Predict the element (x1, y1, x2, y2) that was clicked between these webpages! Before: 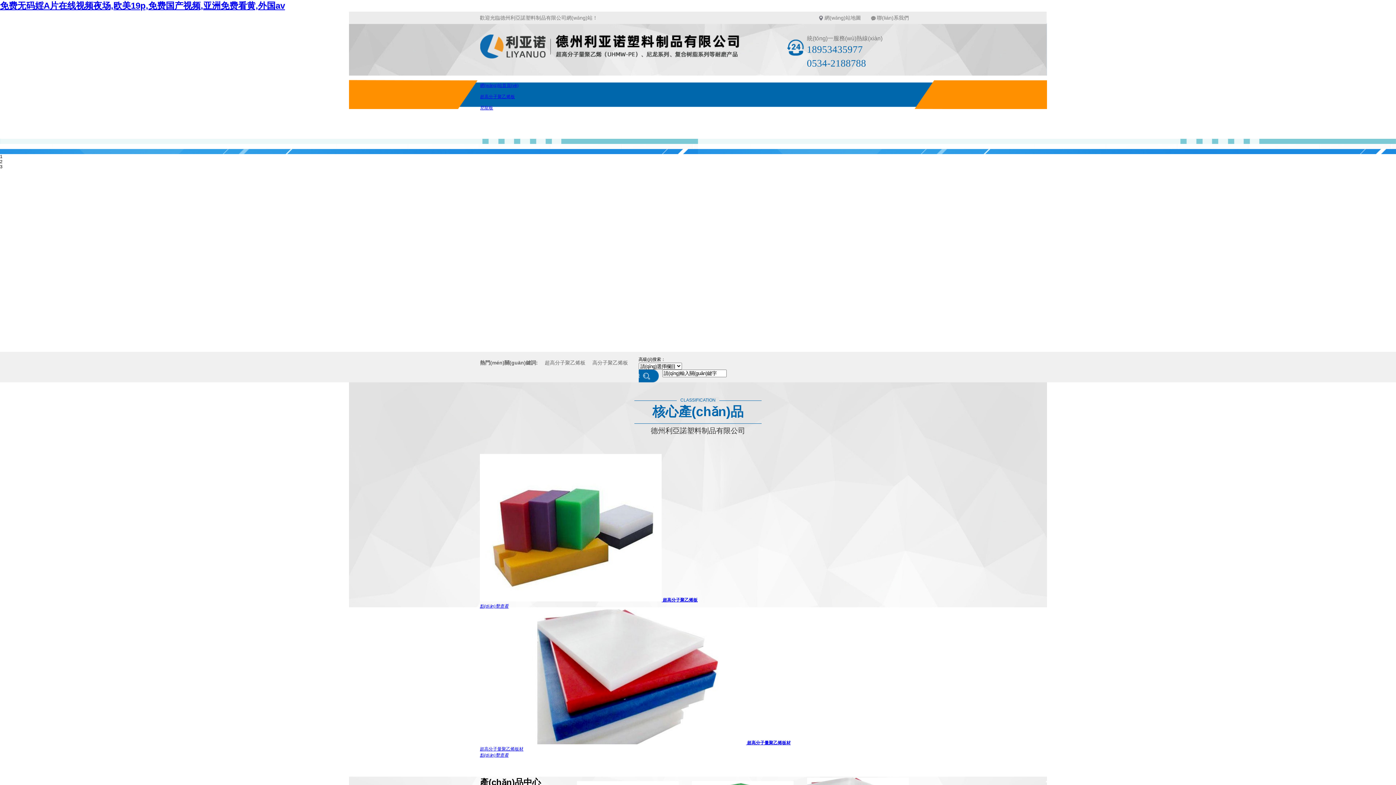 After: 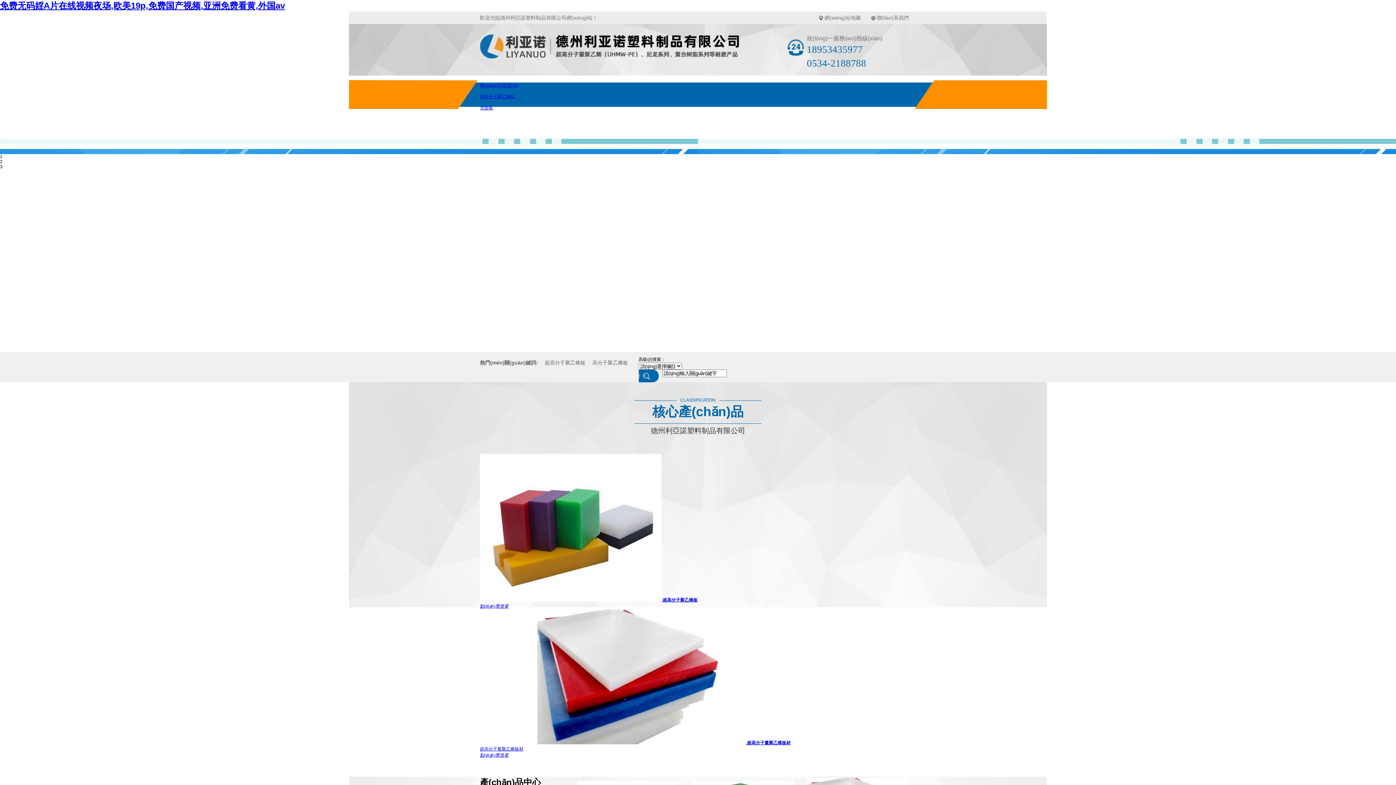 Action: label: 高分子聚乙烯板 bbox: (592, 352, 628, 373)